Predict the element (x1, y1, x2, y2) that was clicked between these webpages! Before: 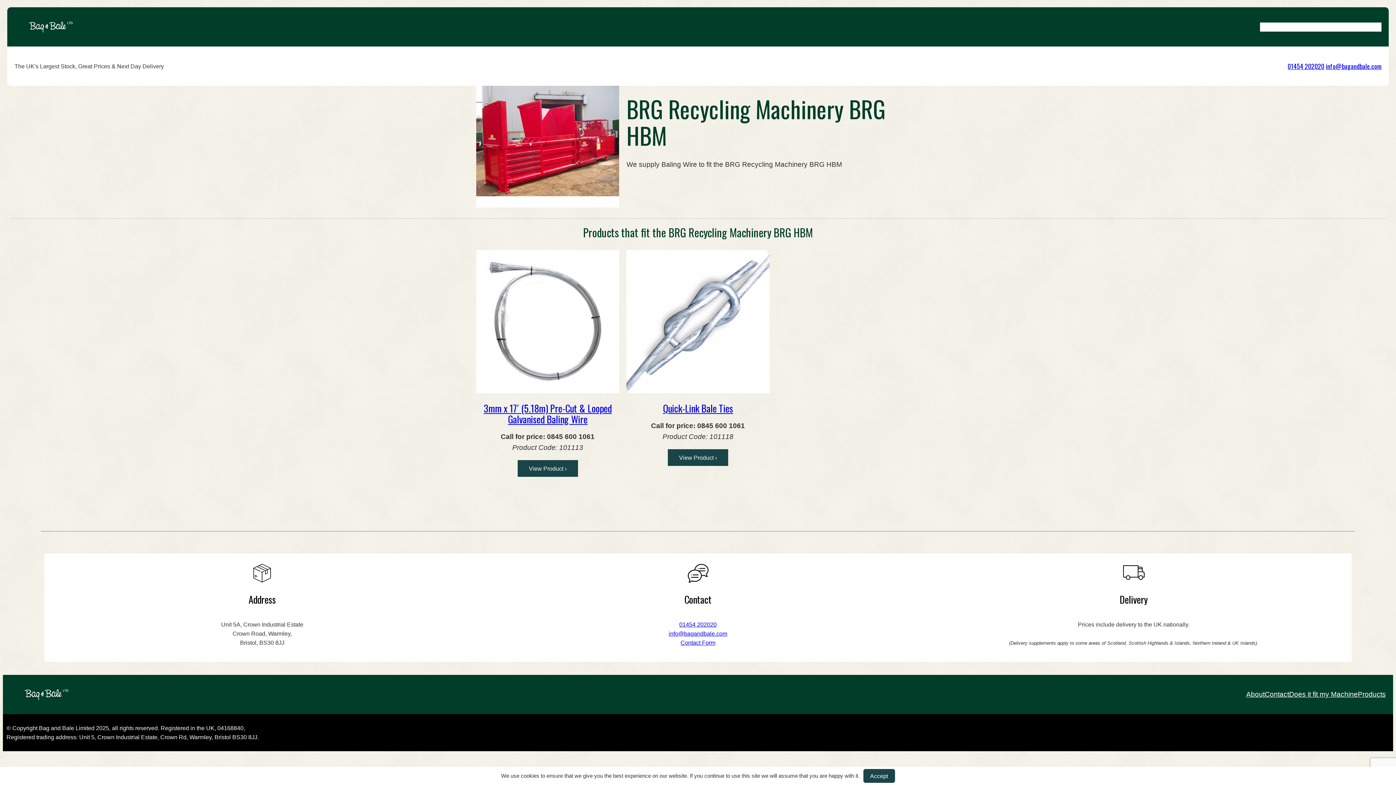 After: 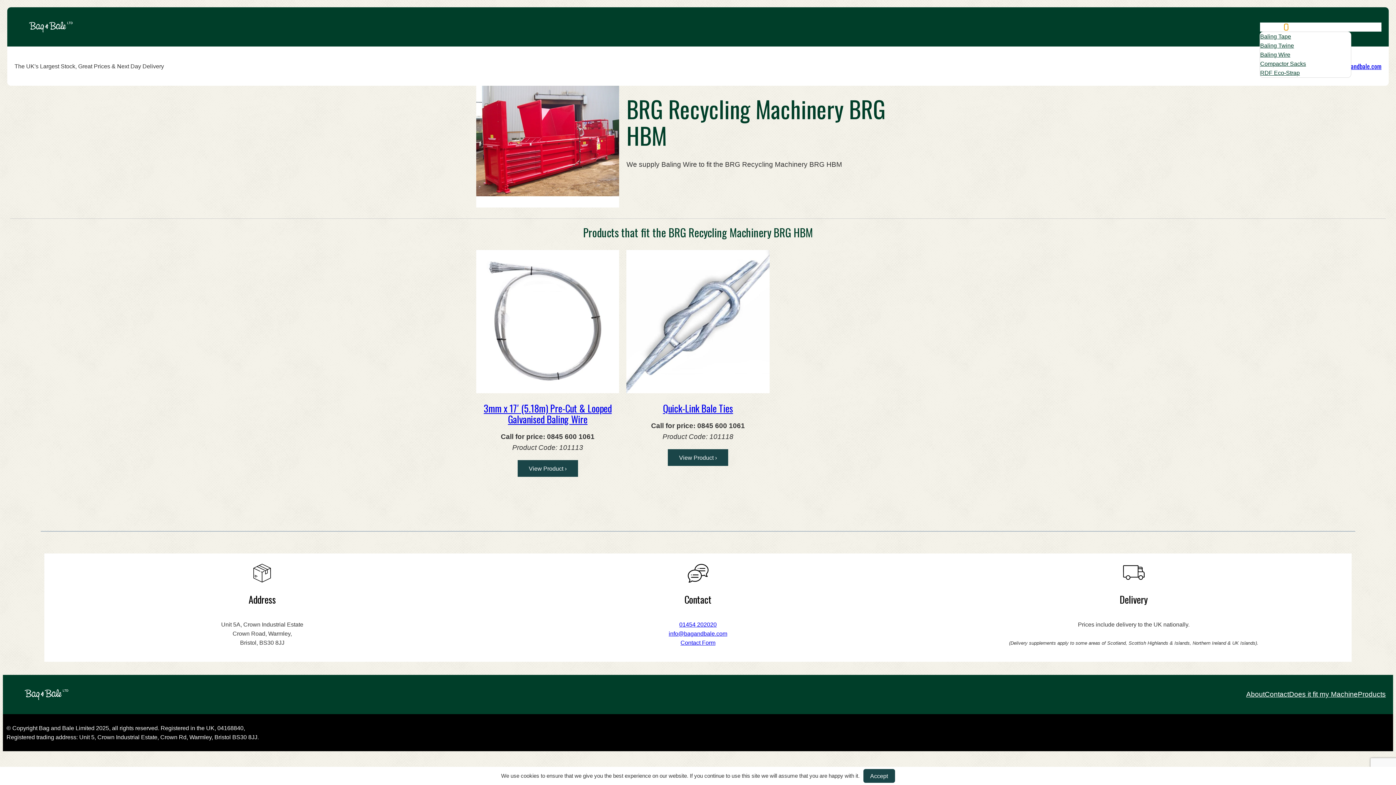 Action: bbox: (1284, 25, 1288, 28) label: Products submenu